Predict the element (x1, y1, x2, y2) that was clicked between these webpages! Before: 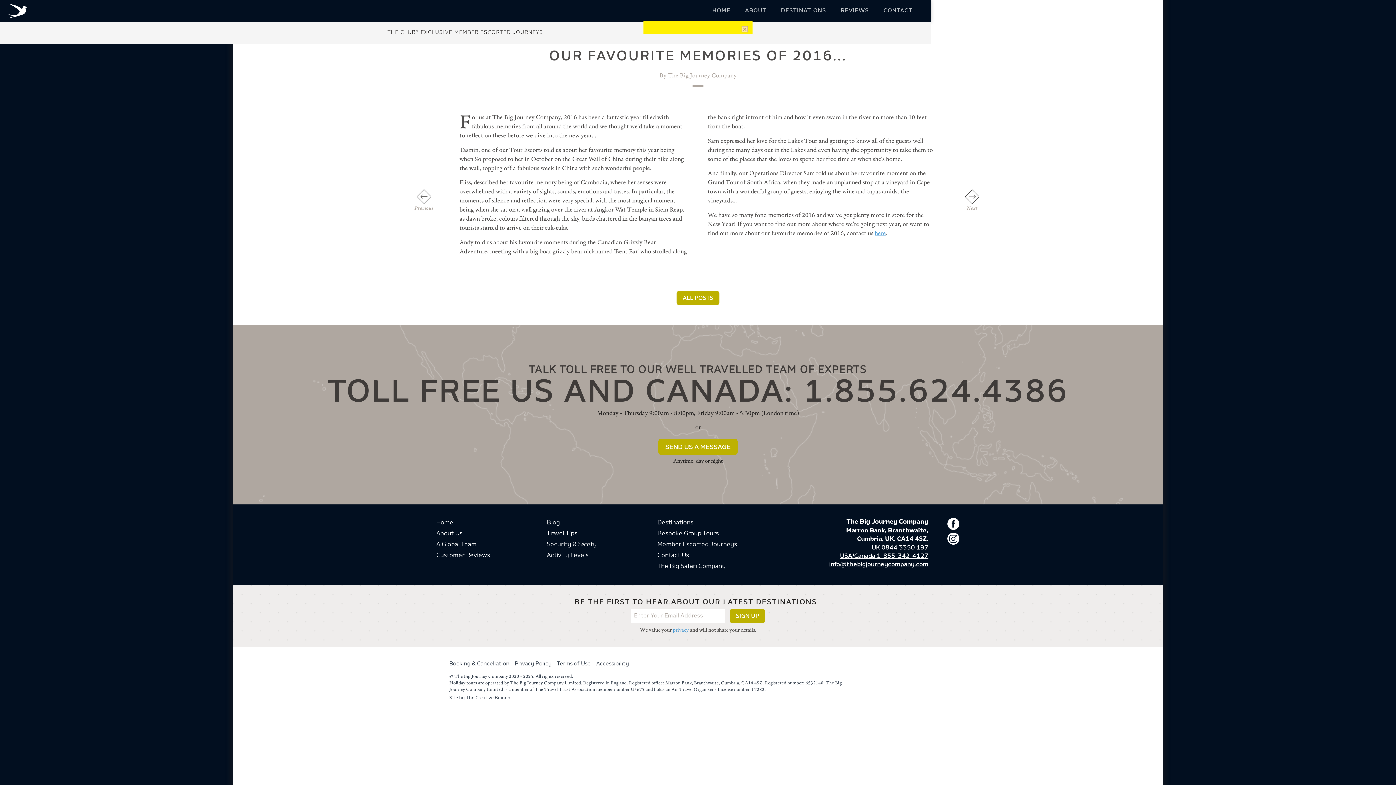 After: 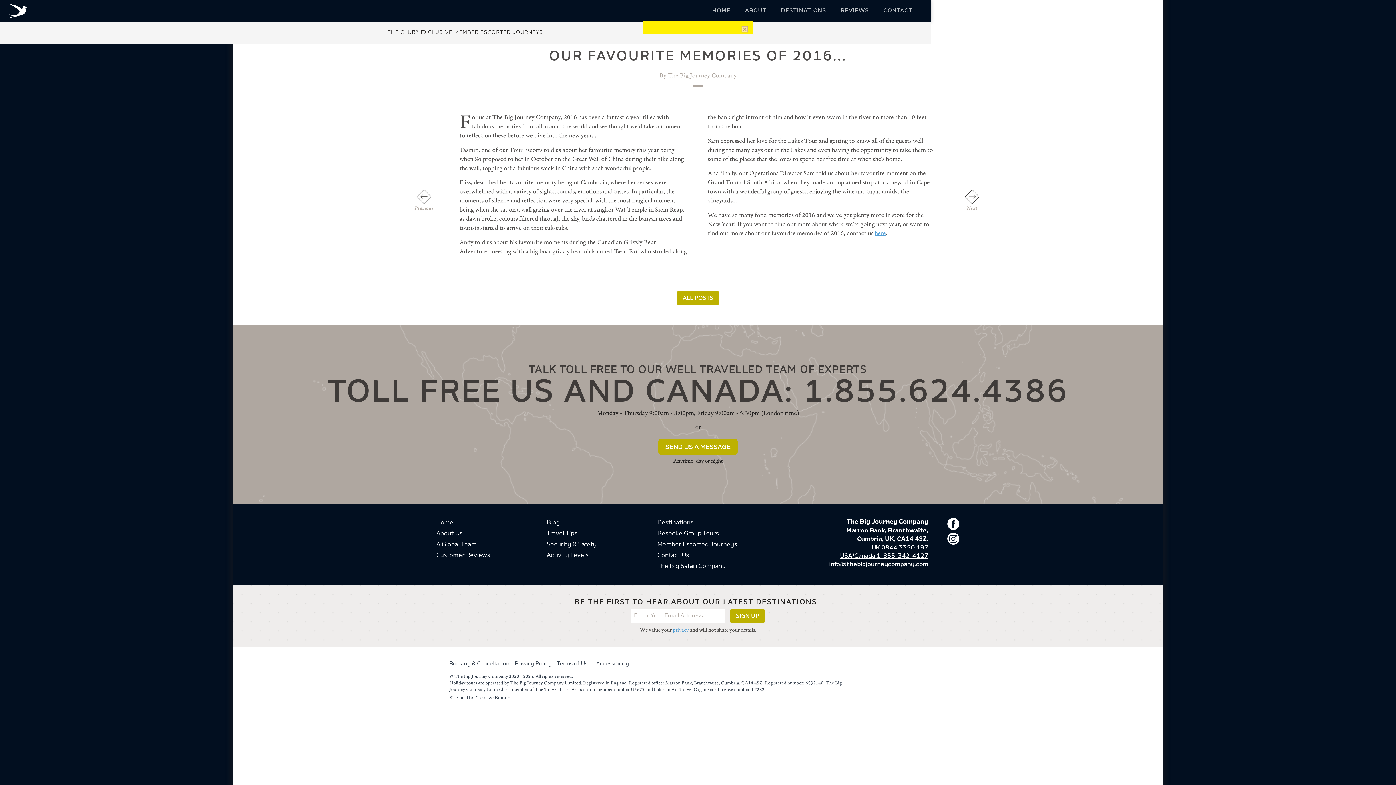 Action: label: info@thebigjourneycompany.com bbox: (829, 561, 928, 567)